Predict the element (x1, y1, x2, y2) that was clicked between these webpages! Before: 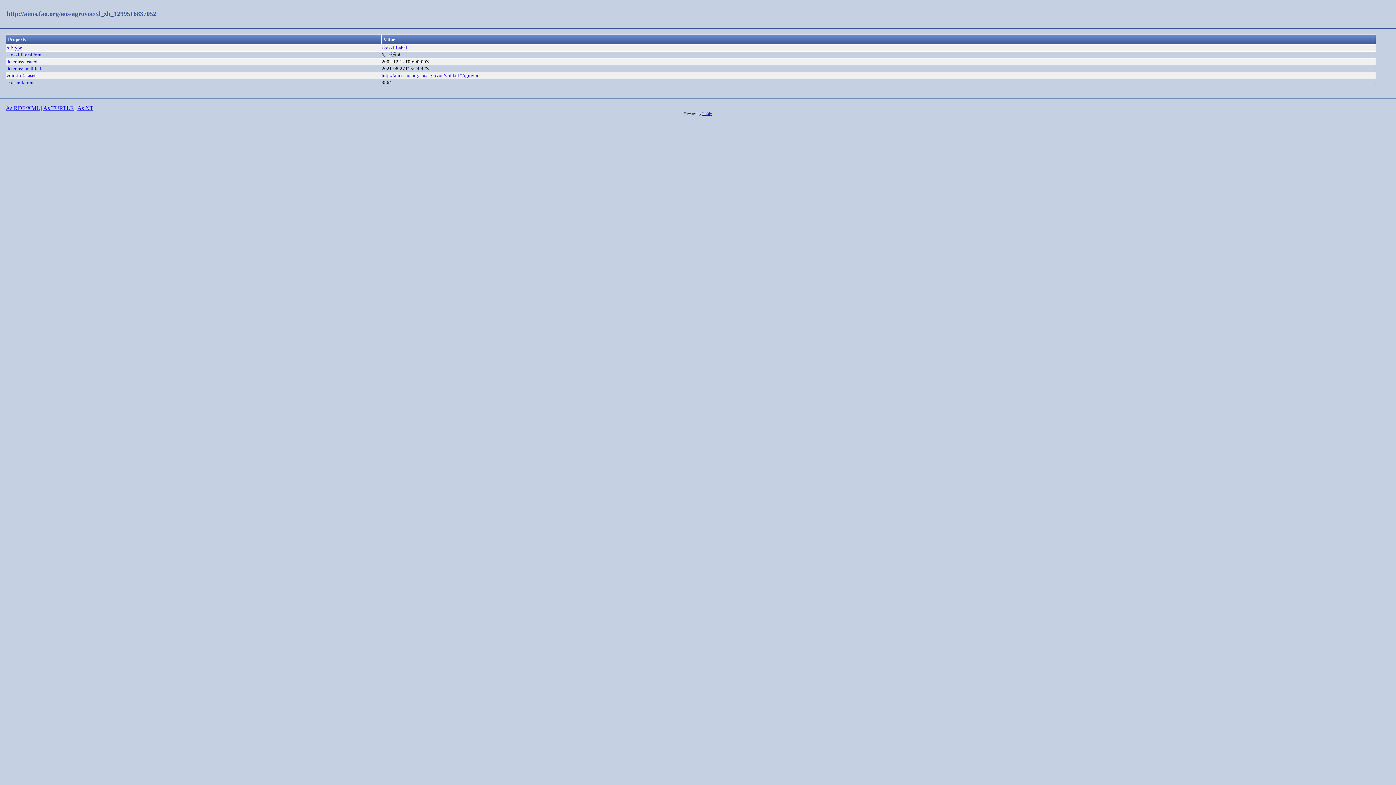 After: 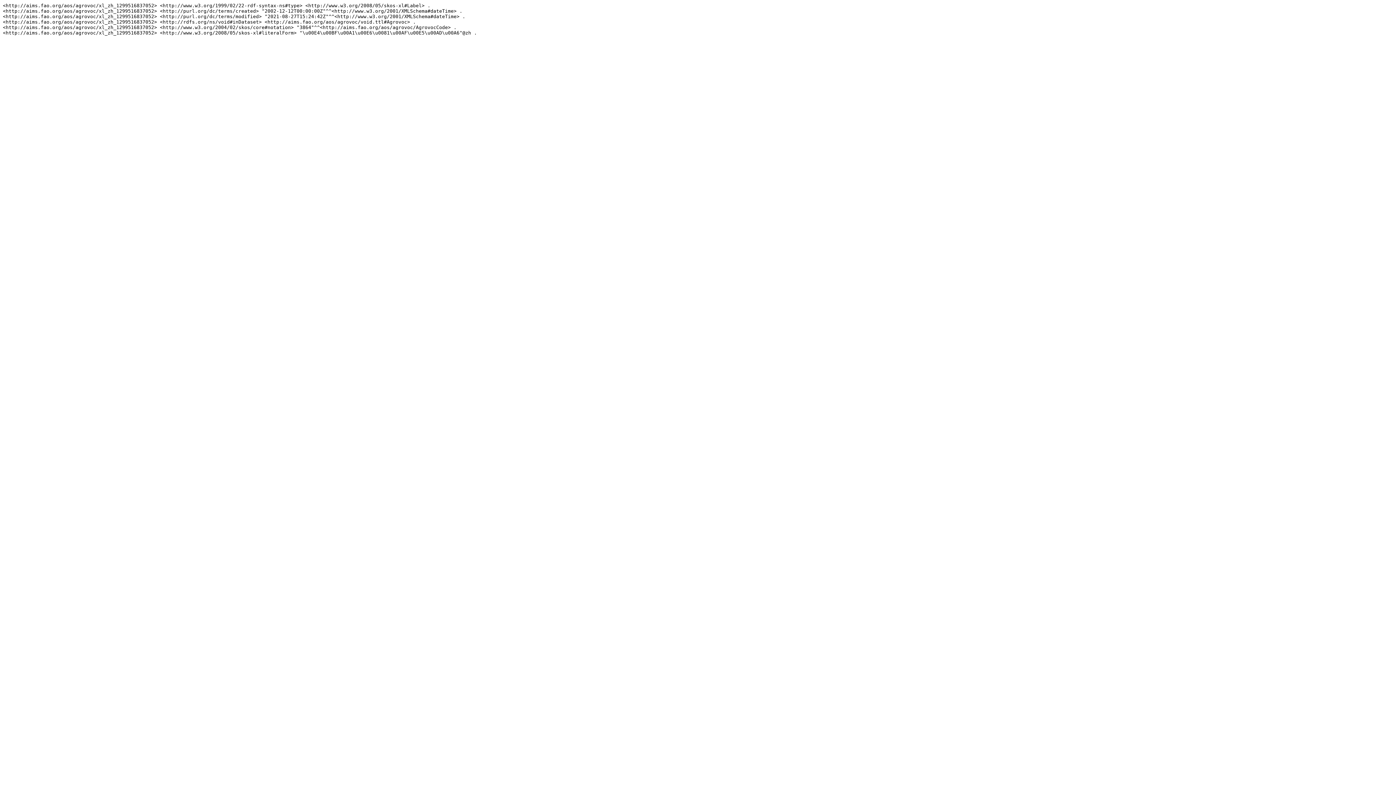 Action: label: As NT bbox: (77, 105, 93, 111)